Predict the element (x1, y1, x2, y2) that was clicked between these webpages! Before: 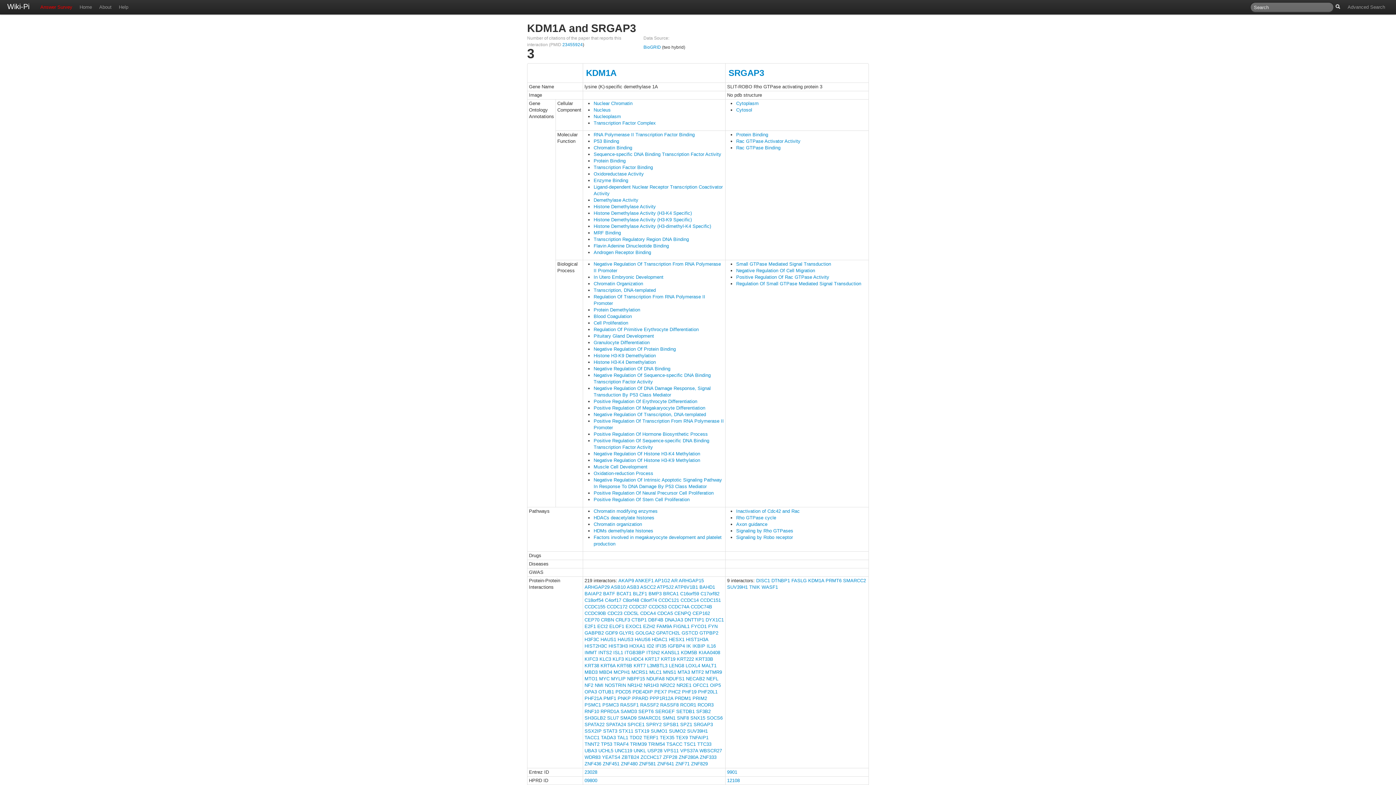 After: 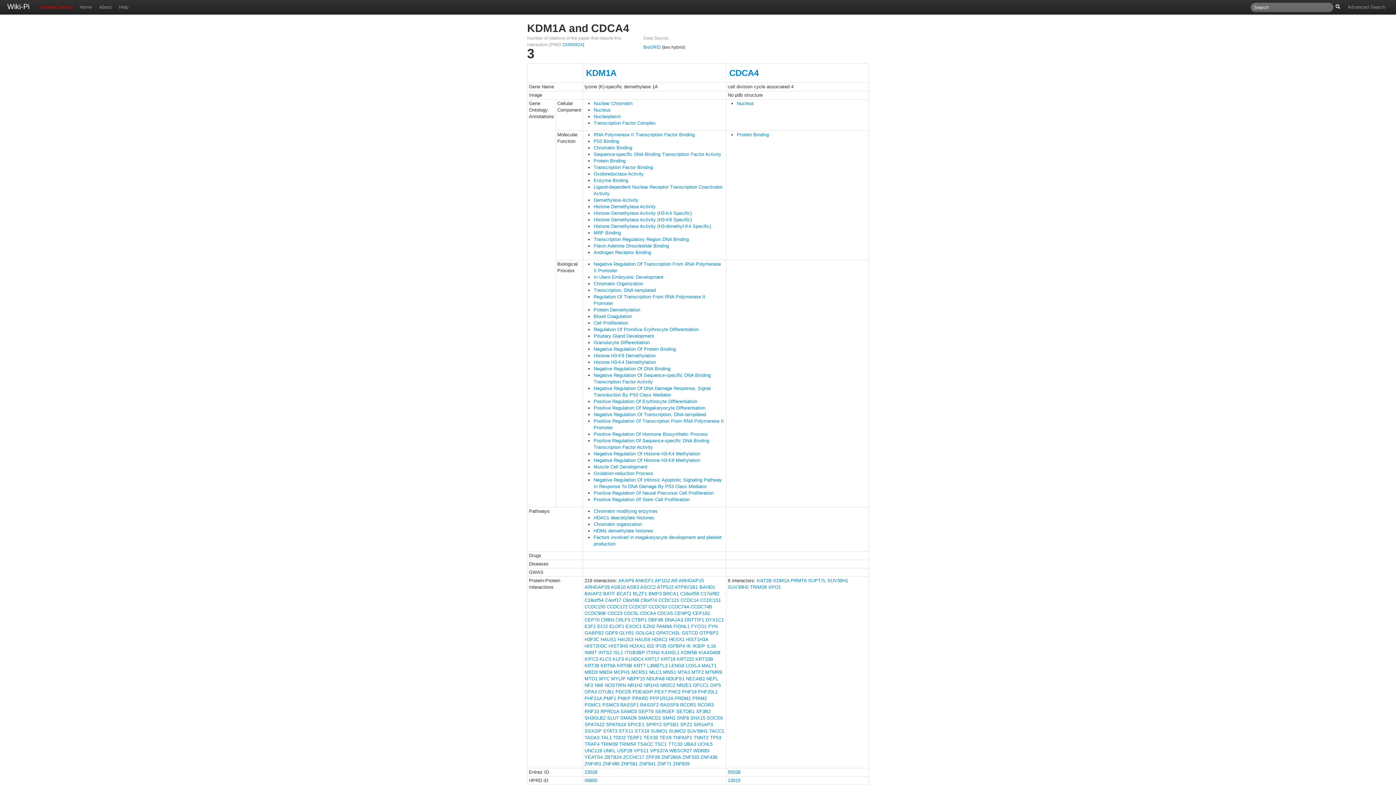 Action: label: CDCA4 bbox: (640, 610, 656, 616)